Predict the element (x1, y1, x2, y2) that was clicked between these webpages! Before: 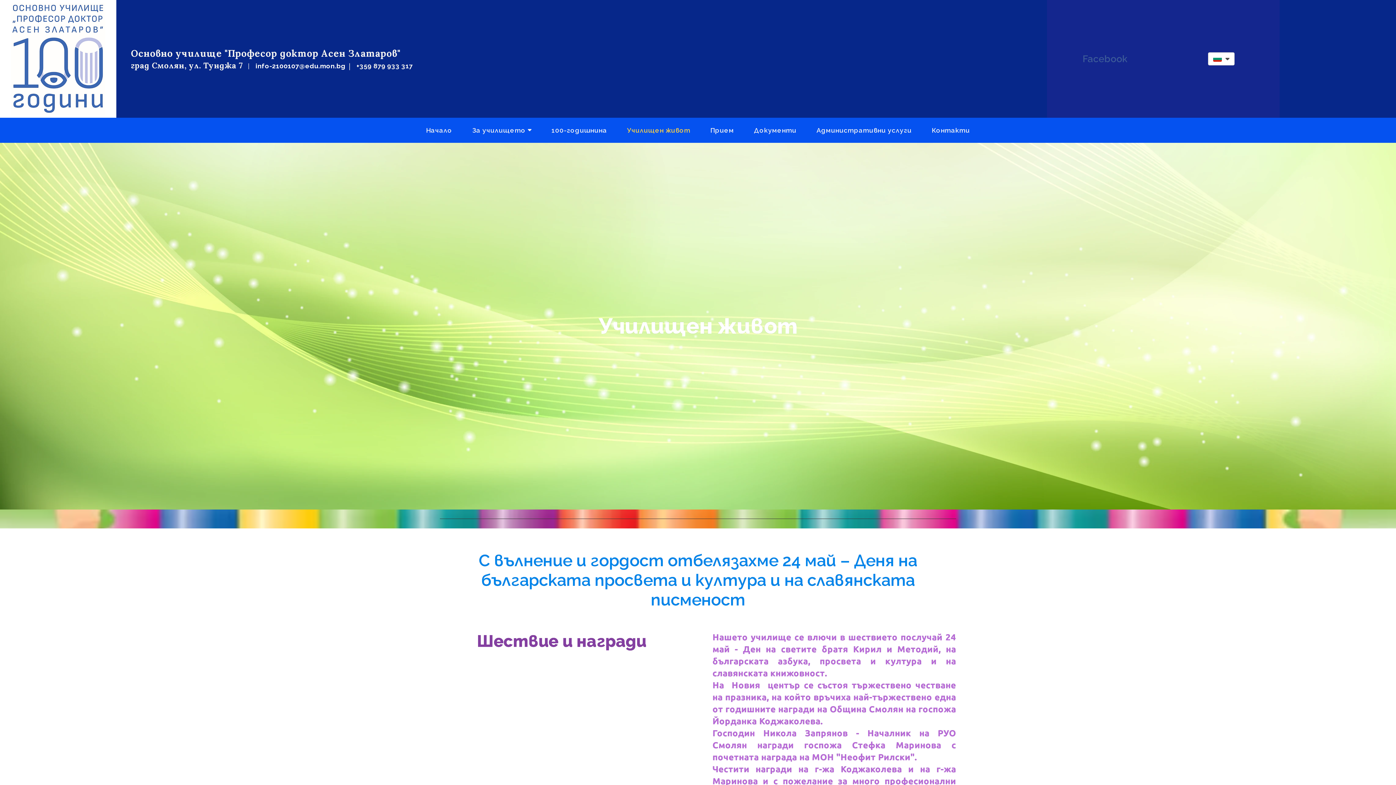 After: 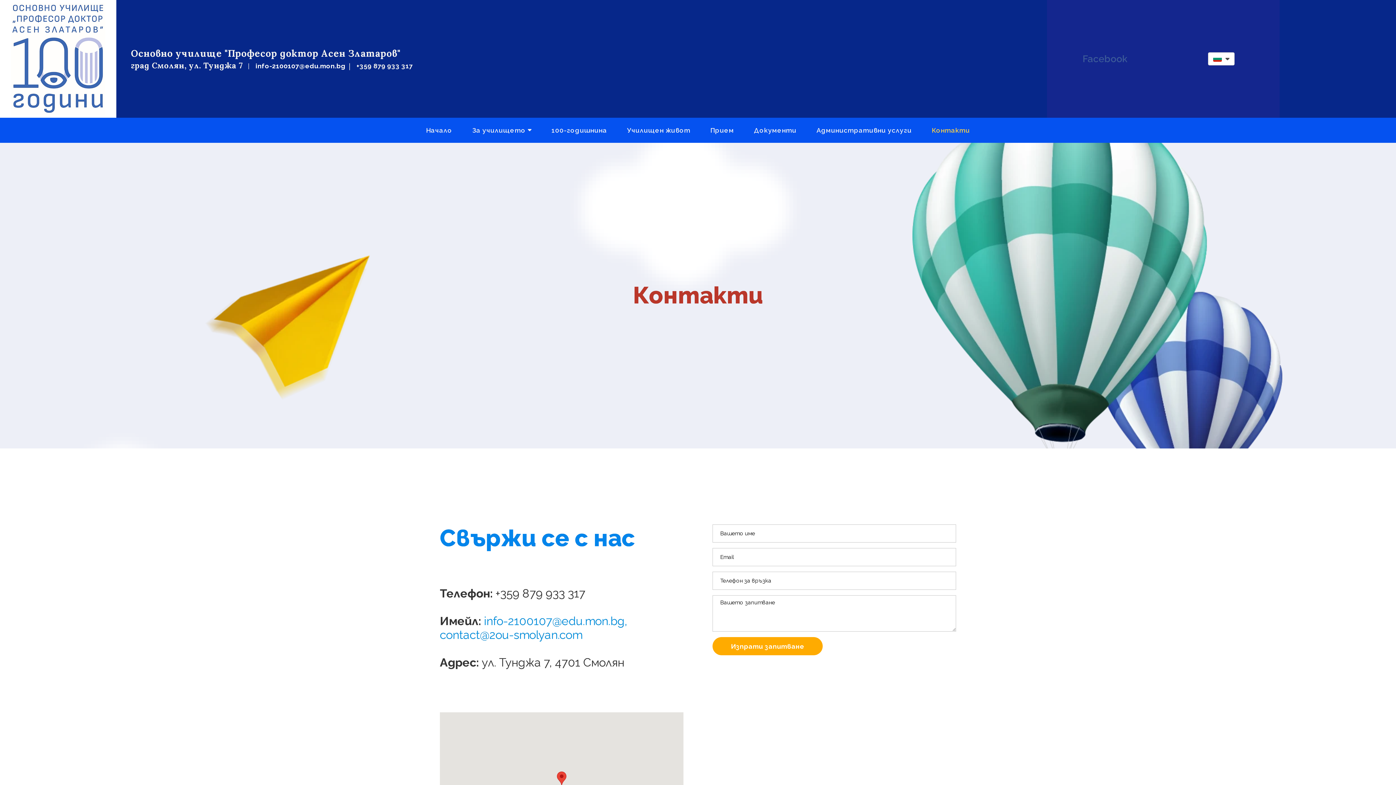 Action: bbox: (932, 126, 970, 134) label: Контакти